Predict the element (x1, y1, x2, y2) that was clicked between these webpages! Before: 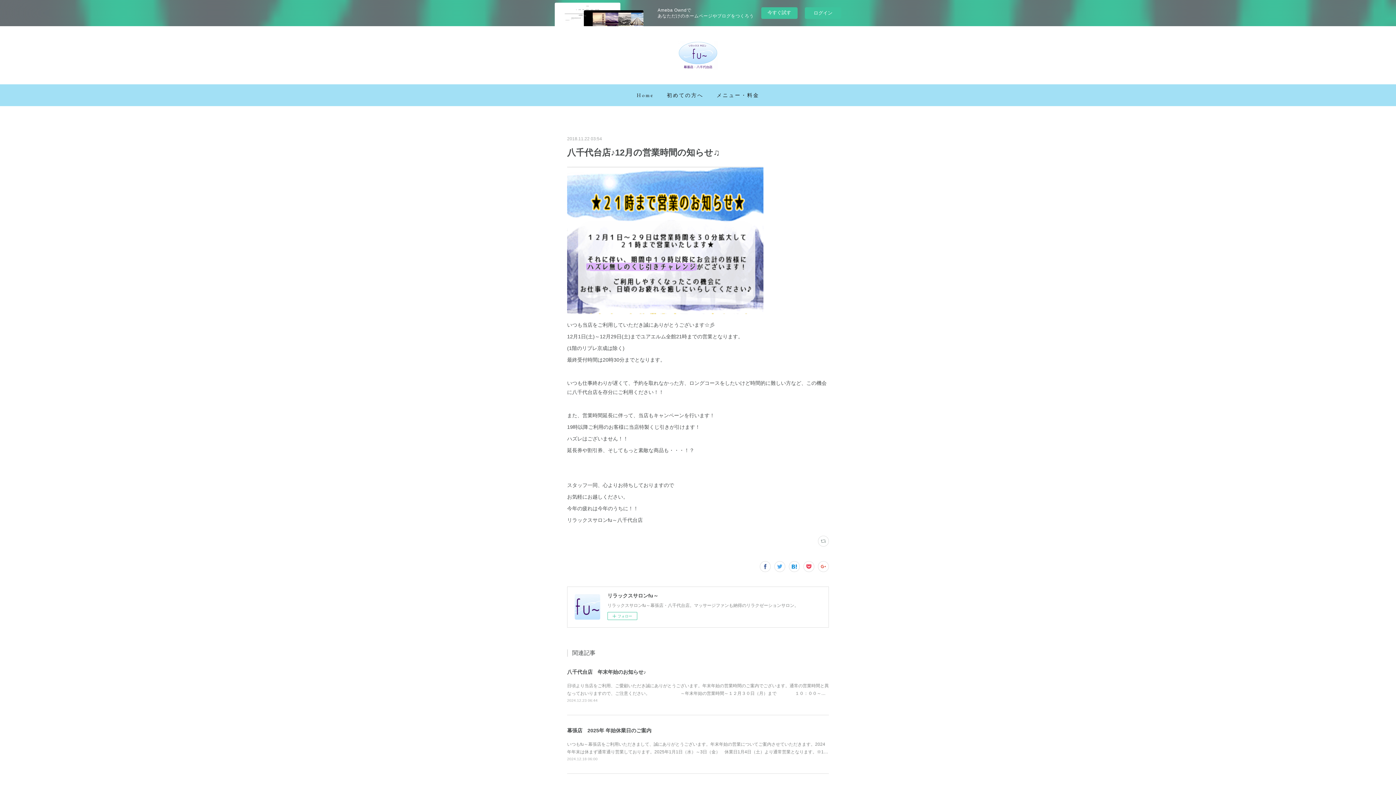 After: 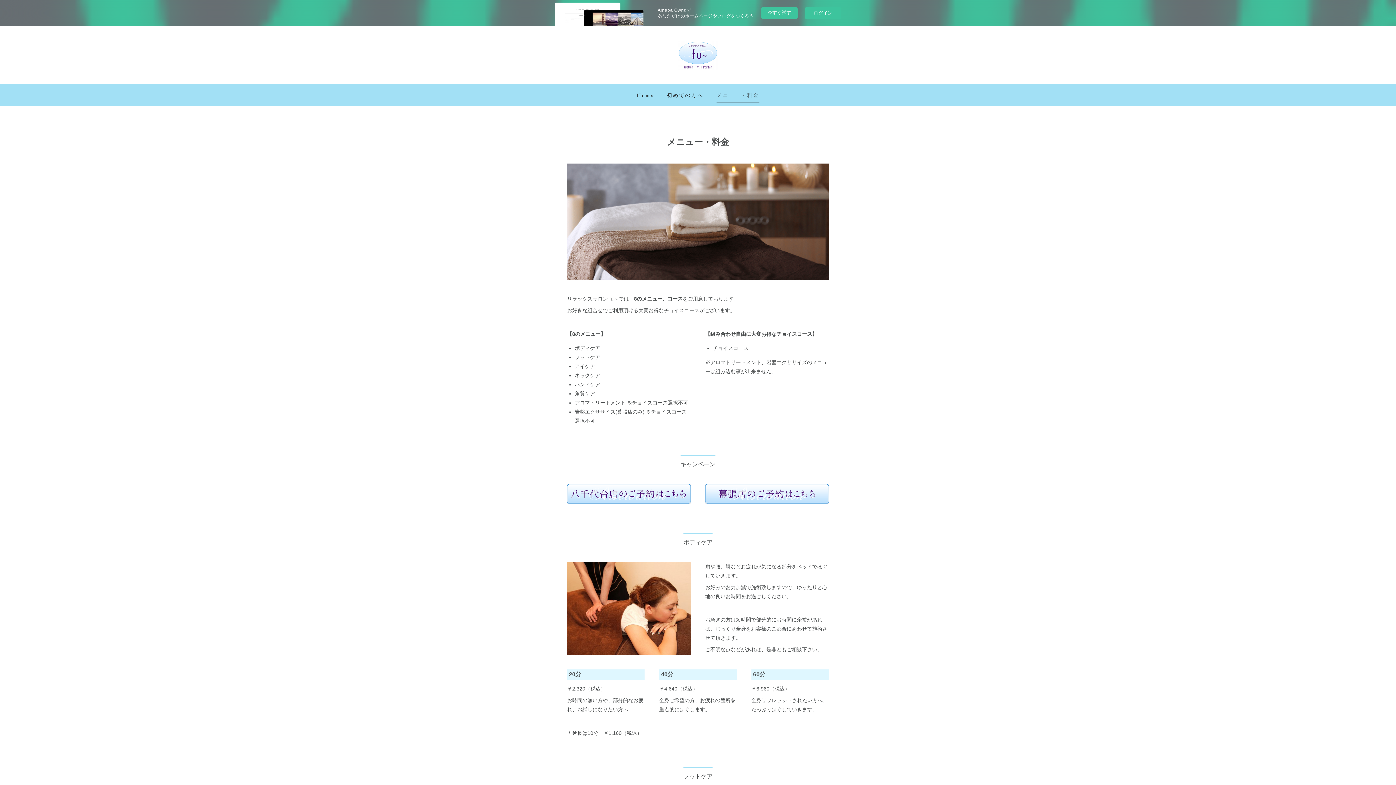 Action: bbox: (716, 84, 759, 106) label: メニュー・料金